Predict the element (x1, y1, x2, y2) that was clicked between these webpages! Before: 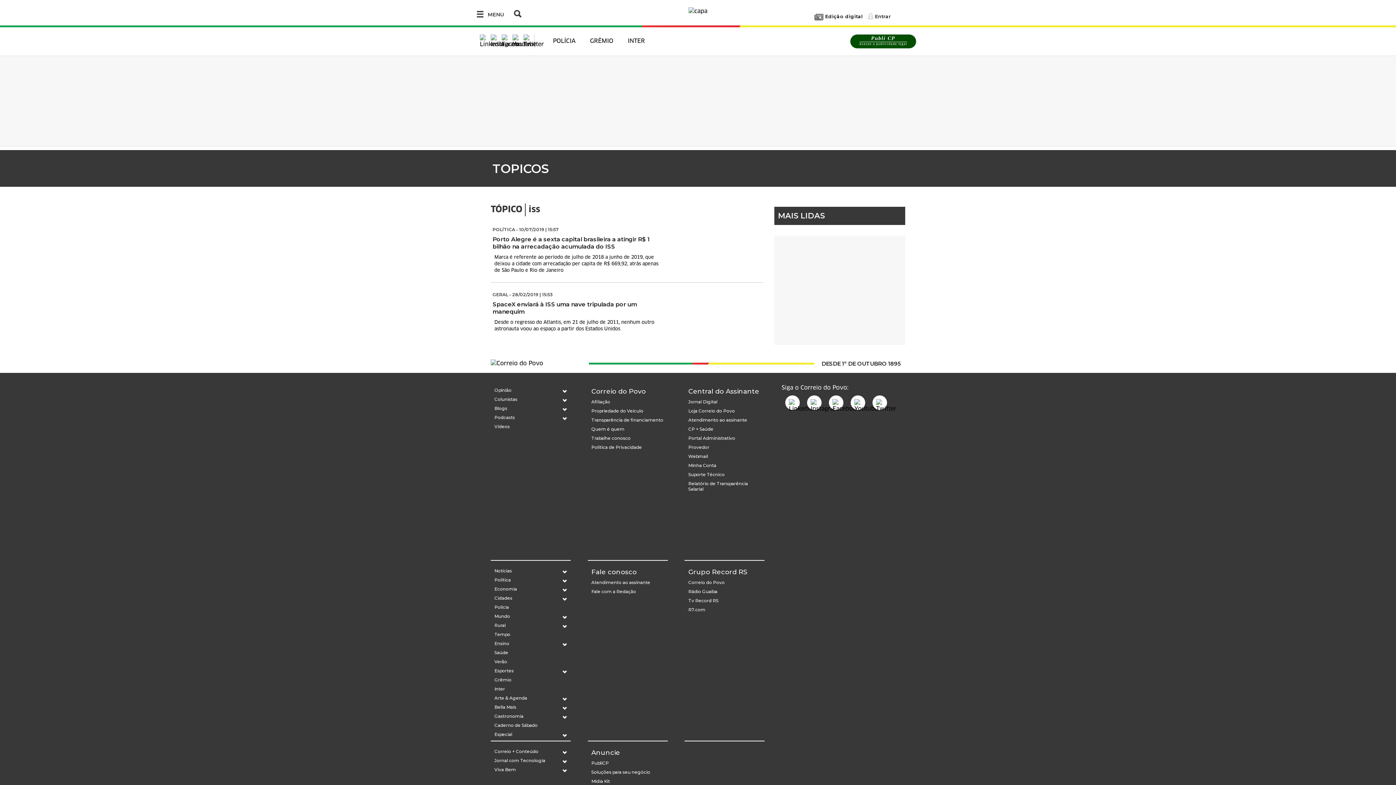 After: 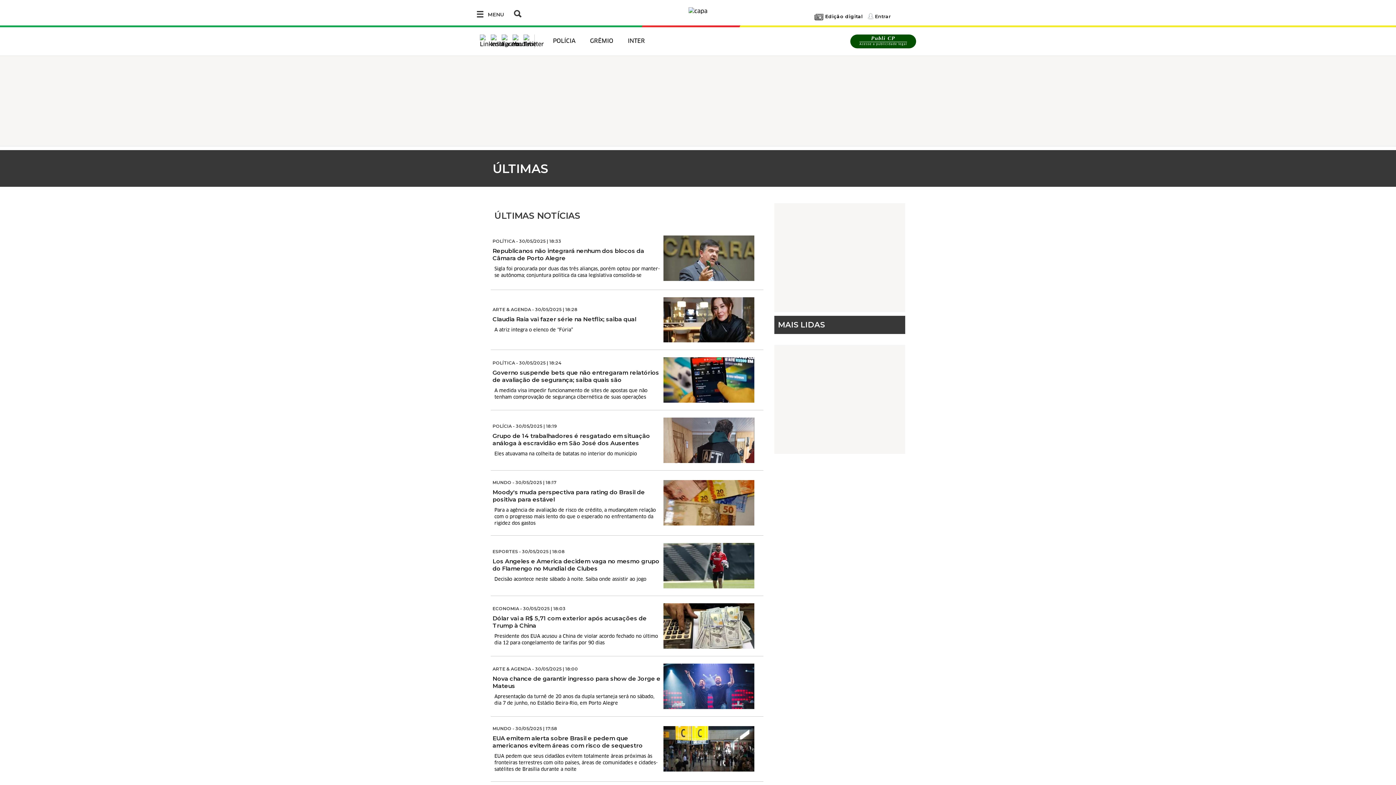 Action: label: TOPICOS bbox: (492, 161, 903, 176)